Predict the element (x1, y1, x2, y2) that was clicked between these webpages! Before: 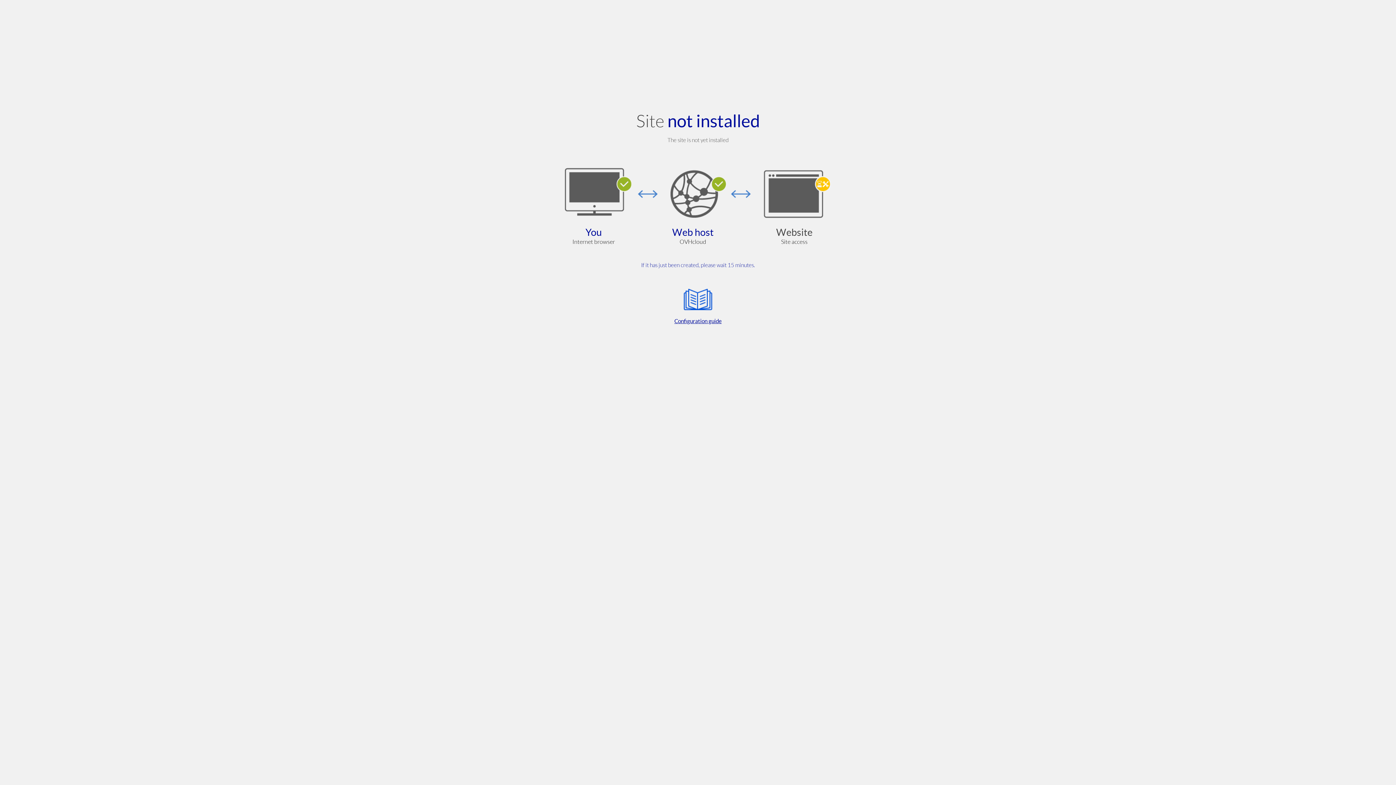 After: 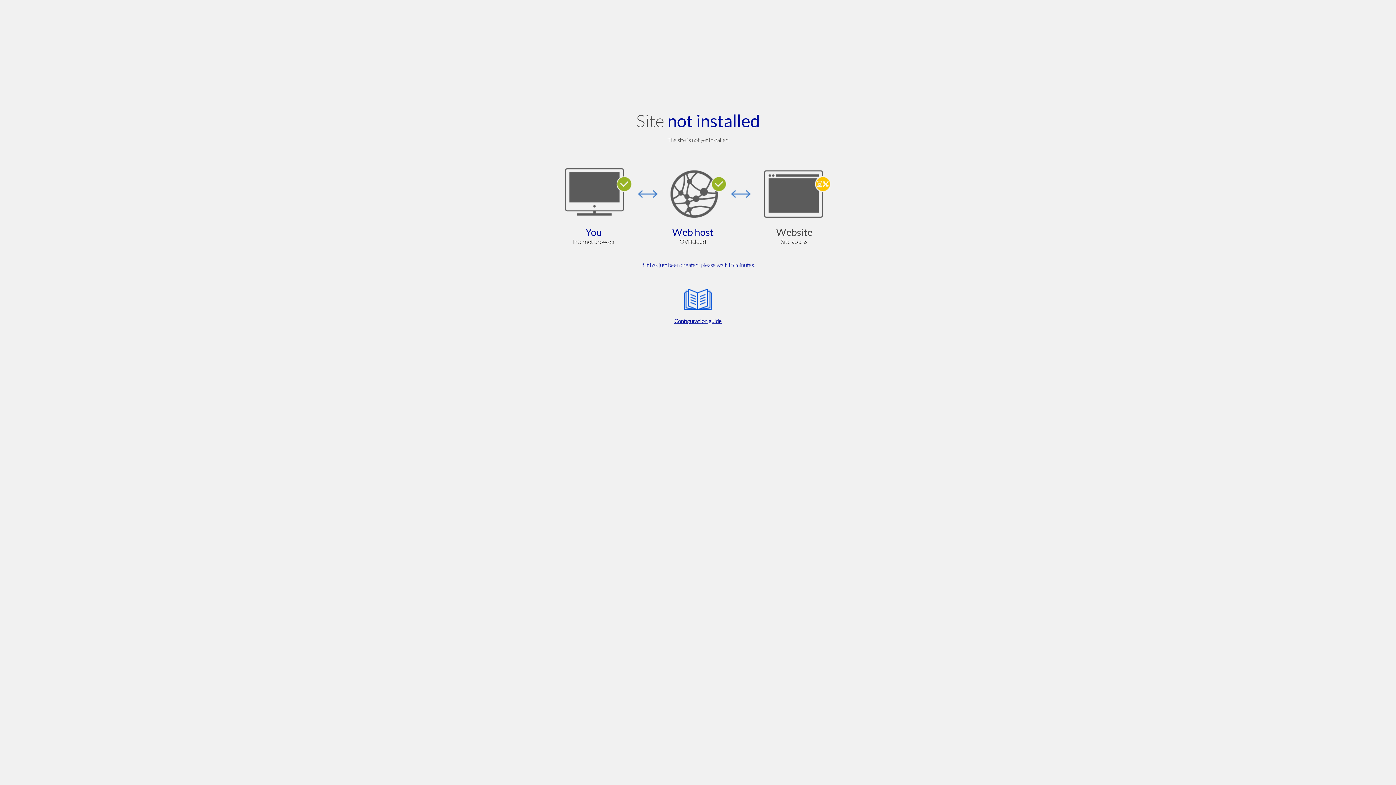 Action: bbox: (564, 285, 832, 325) label: Configuration guide